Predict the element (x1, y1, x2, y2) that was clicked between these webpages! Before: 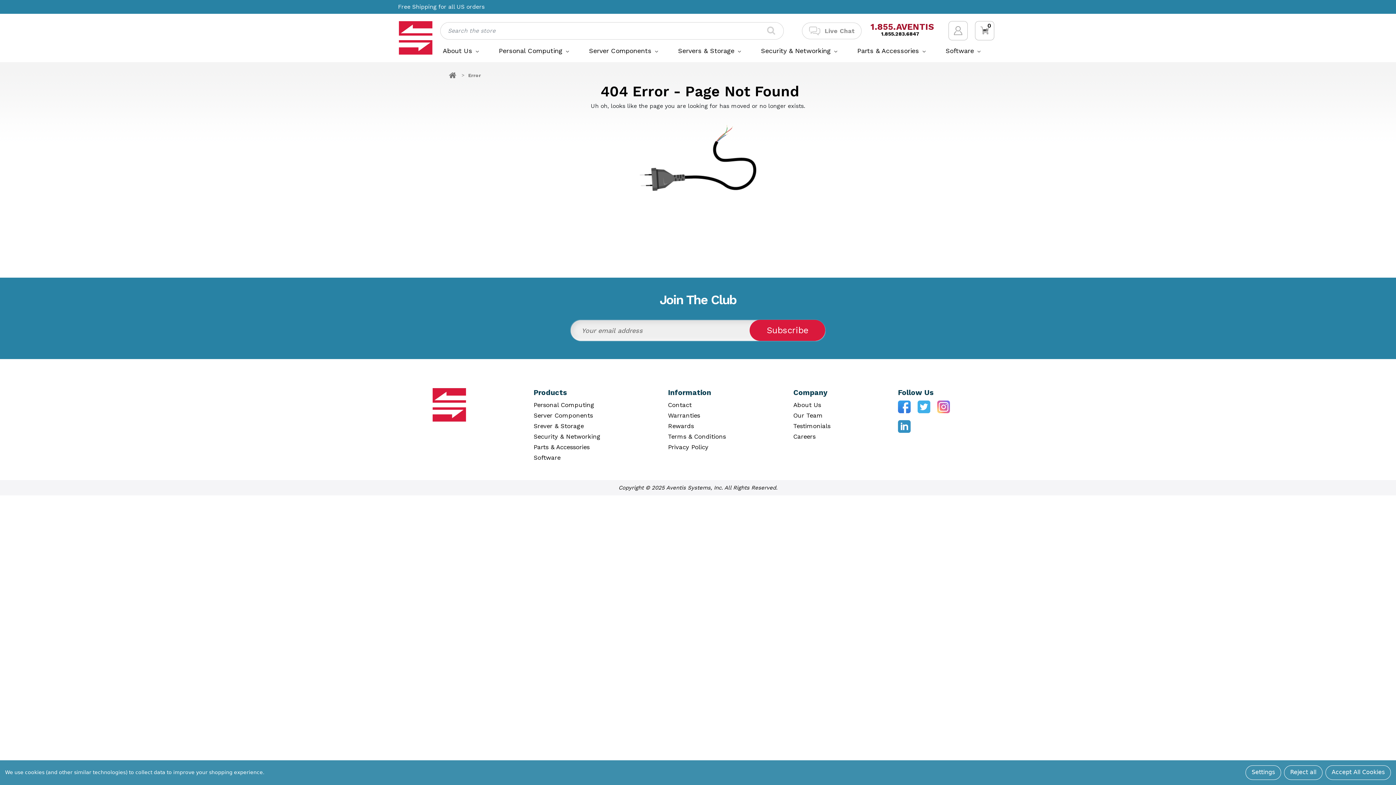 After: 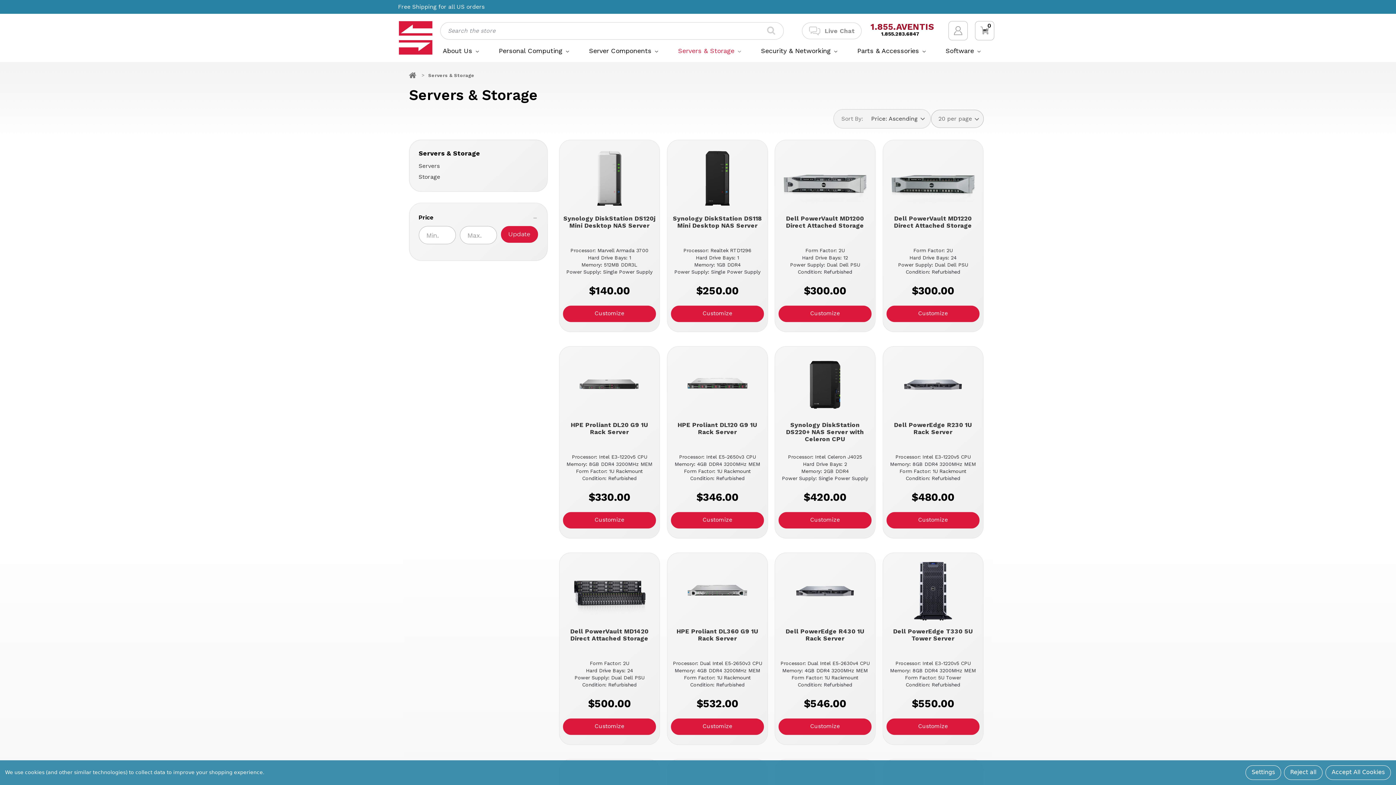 Action: label: Srever & Storage bbox: (533, 421, 583, 430)